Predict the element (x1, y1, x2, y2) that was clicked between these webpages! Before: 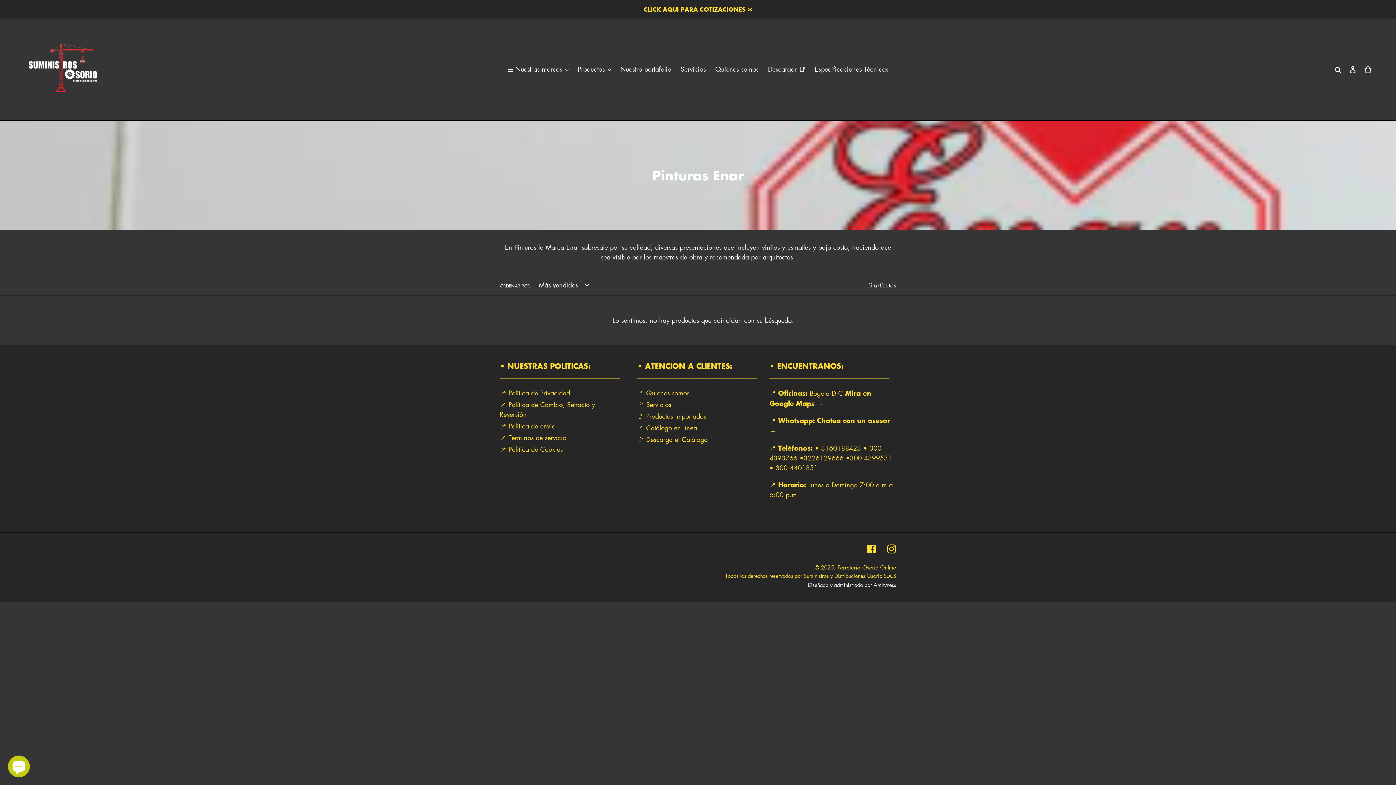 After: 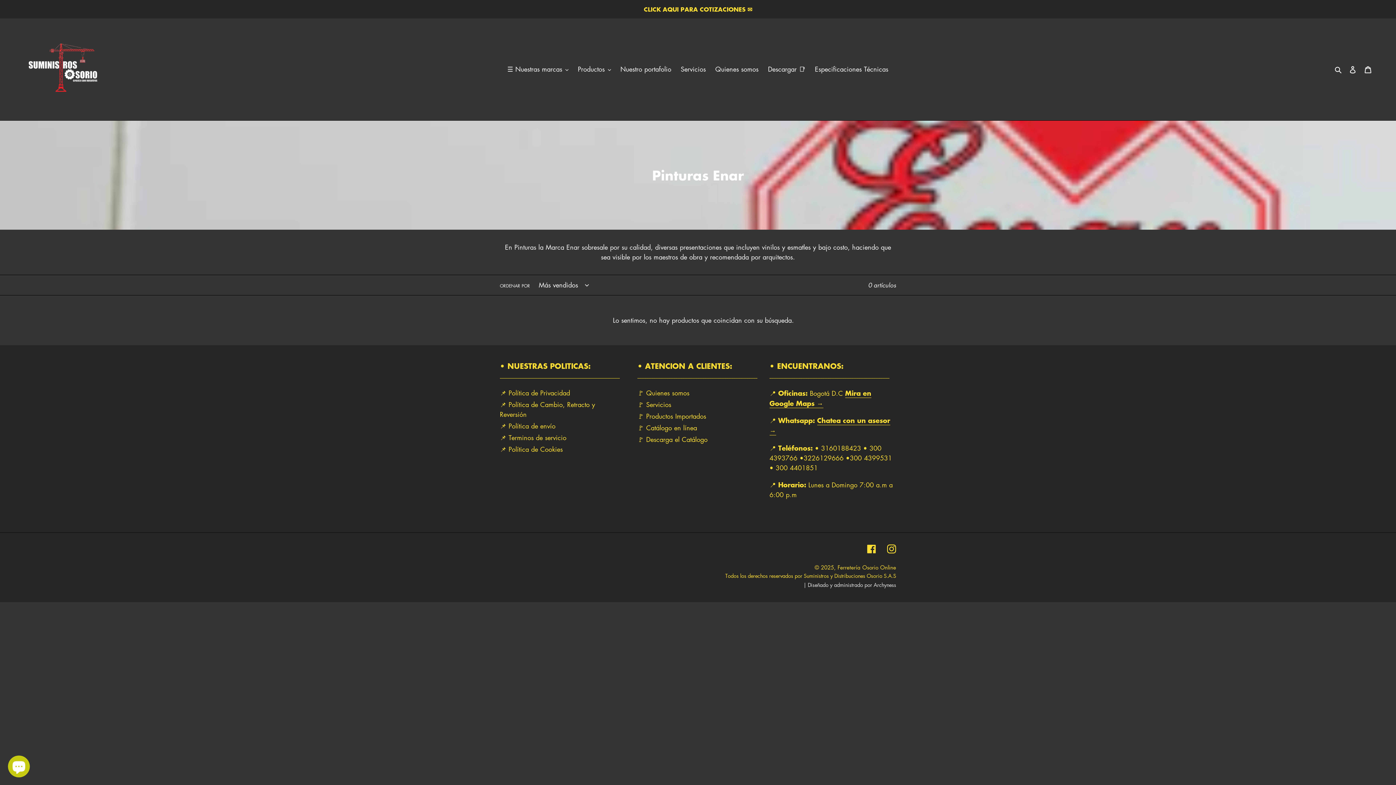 Action: bbox: (803, 581, 896, 588) label: | Diseñado y administrado por Archyness